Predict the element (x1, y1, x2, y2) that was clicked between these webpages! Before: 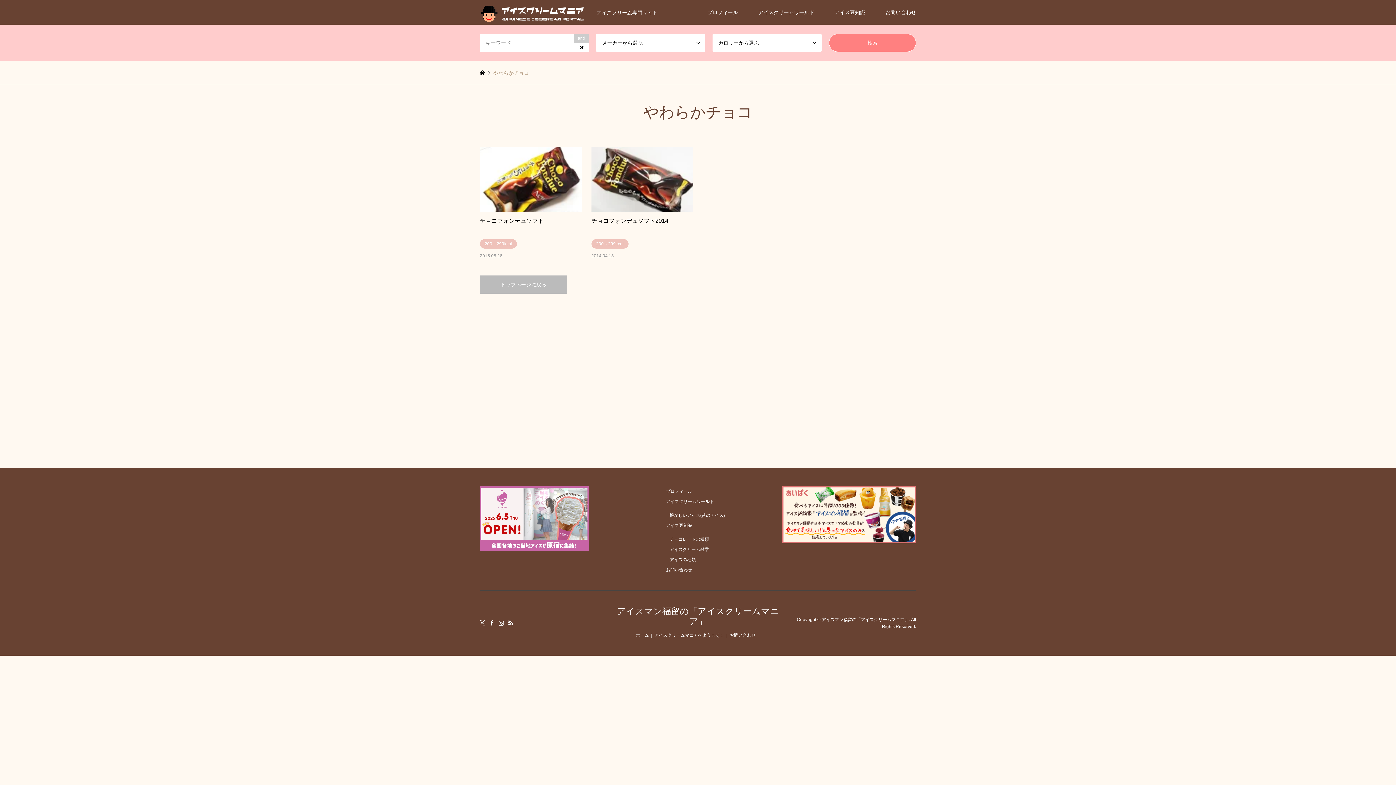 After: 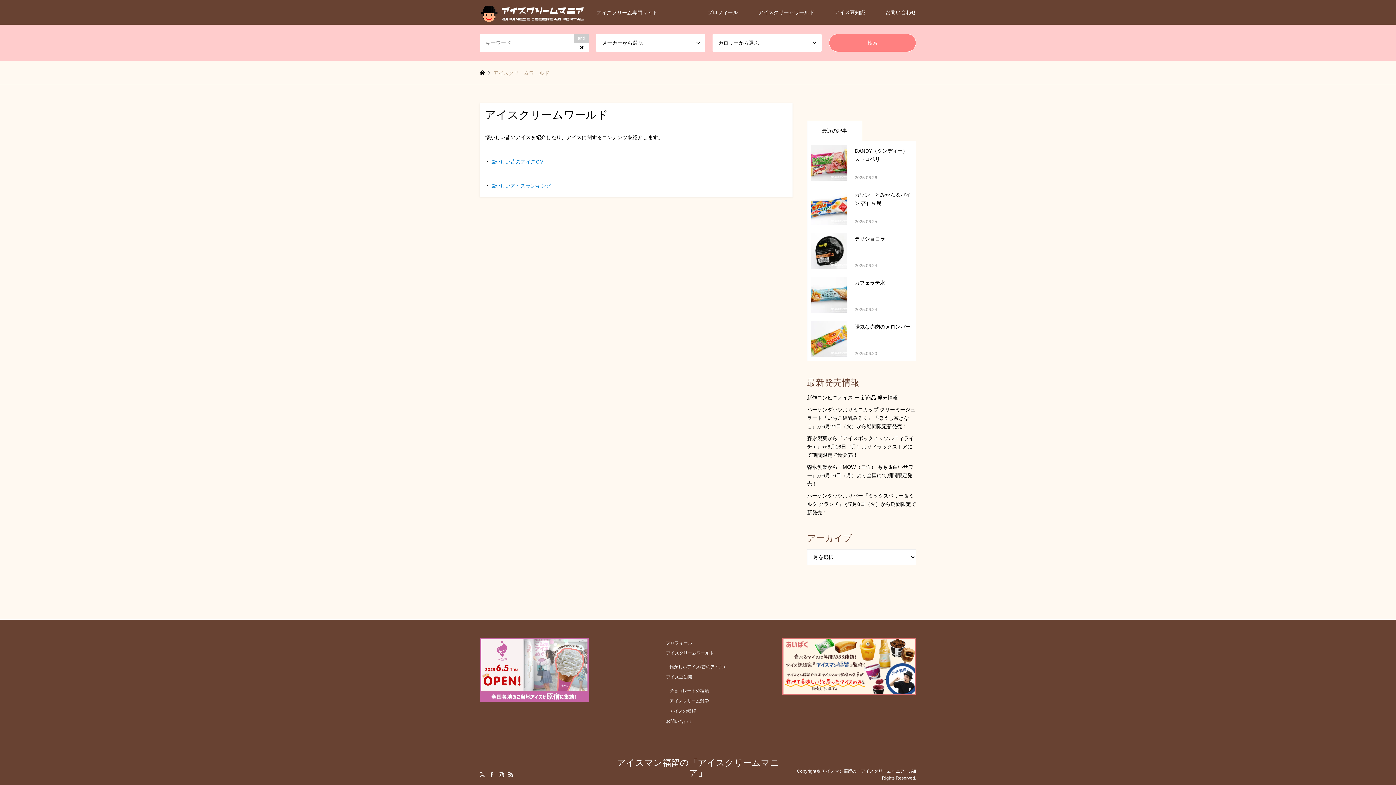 Action: label: アイスクリームワールド bbox: (666, 499, 714, 504)